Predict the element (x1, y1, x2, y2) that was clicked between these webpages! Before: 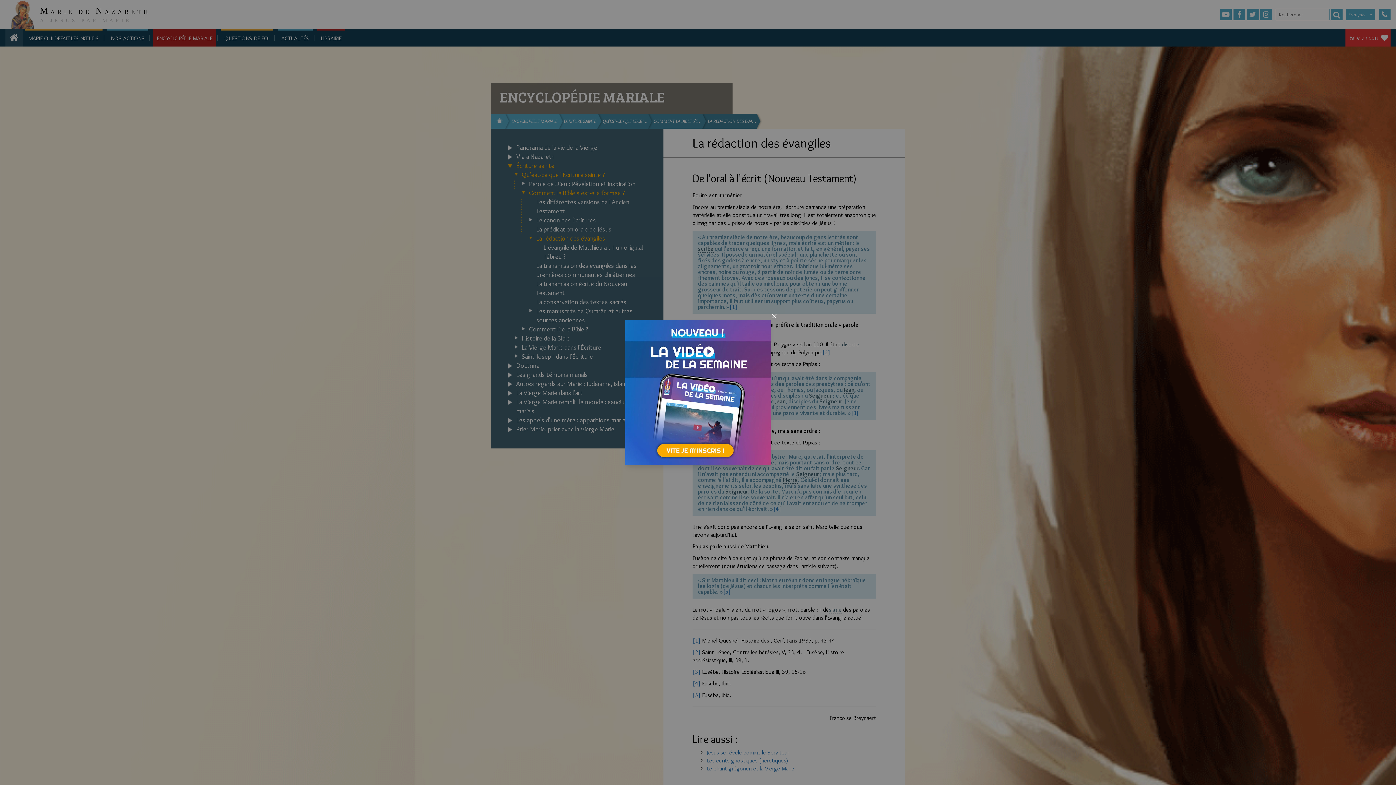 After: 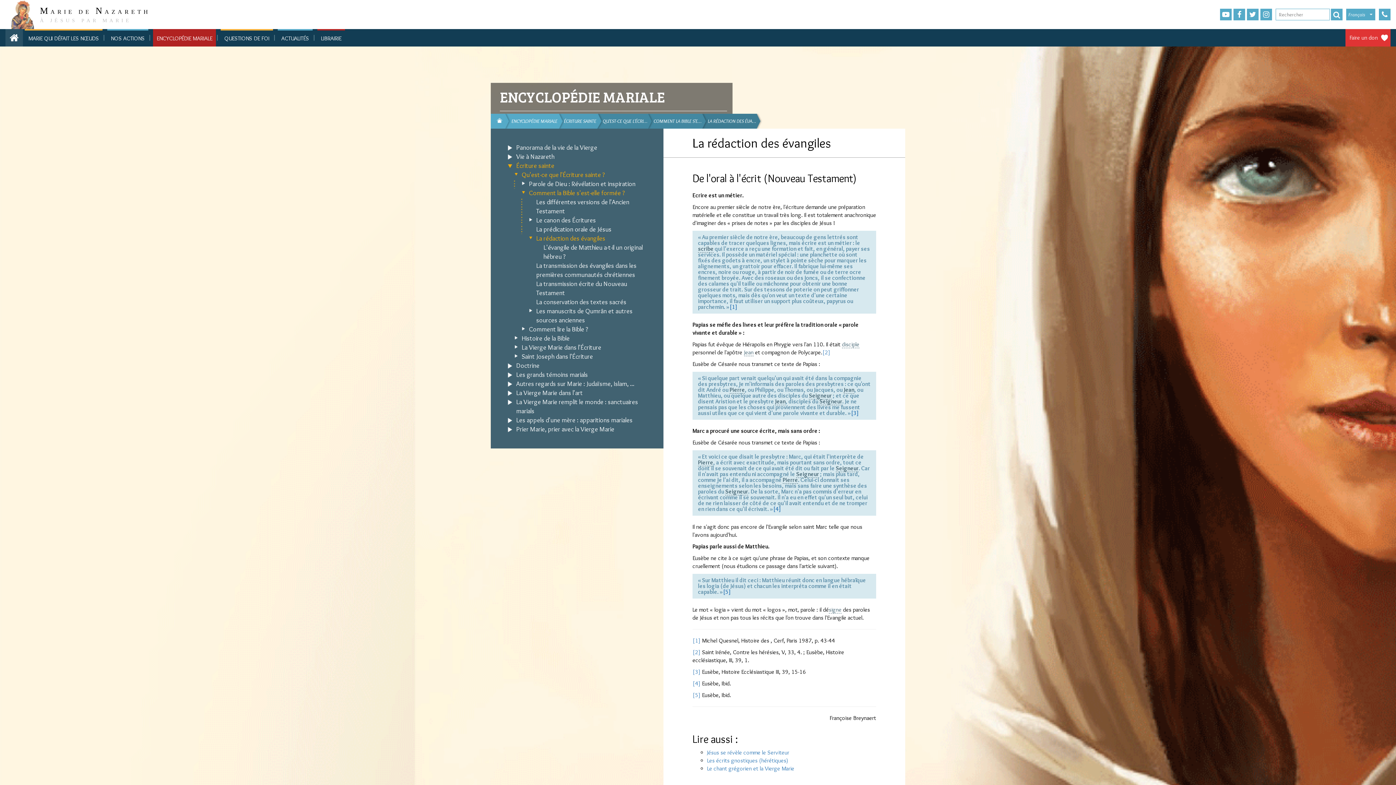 Action: label: Close bbox: (770, 312, 778, 320)